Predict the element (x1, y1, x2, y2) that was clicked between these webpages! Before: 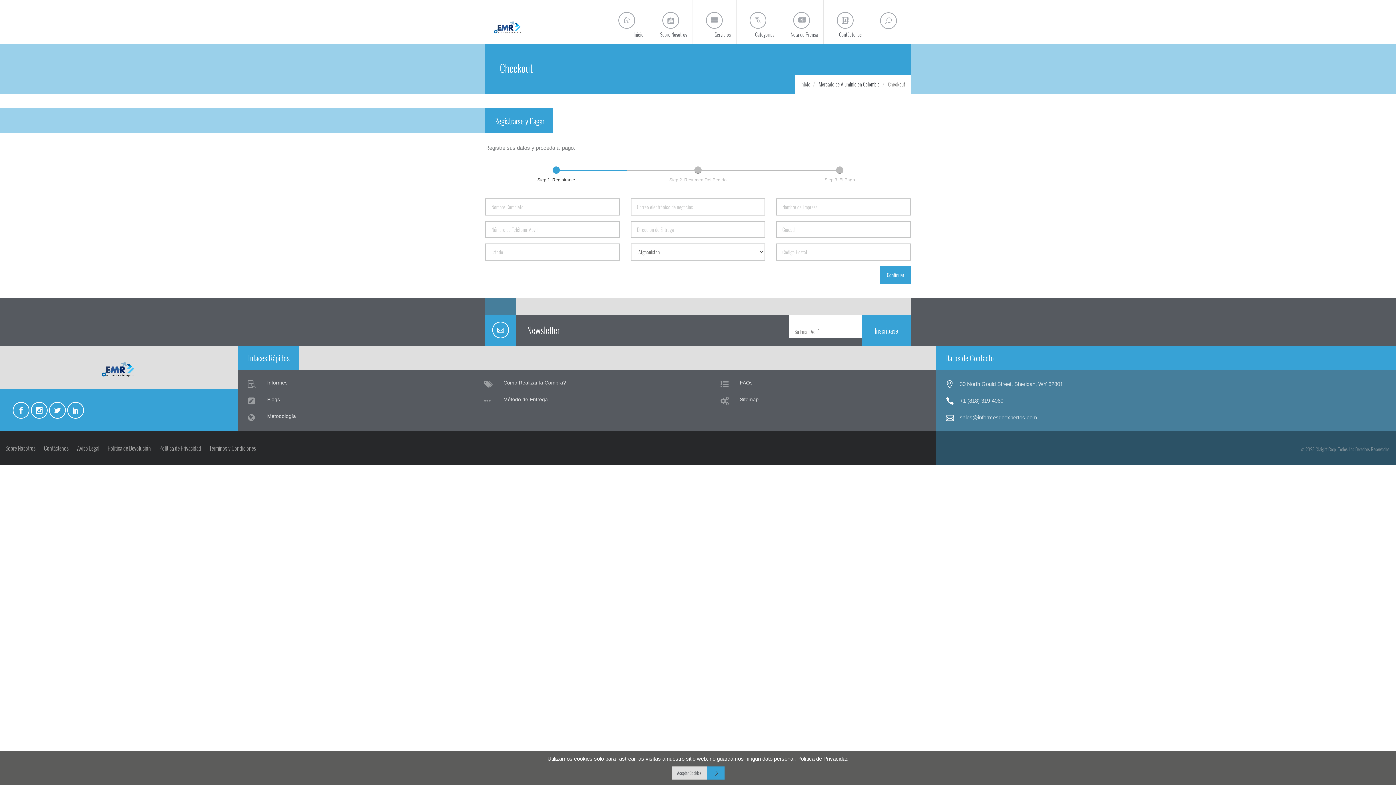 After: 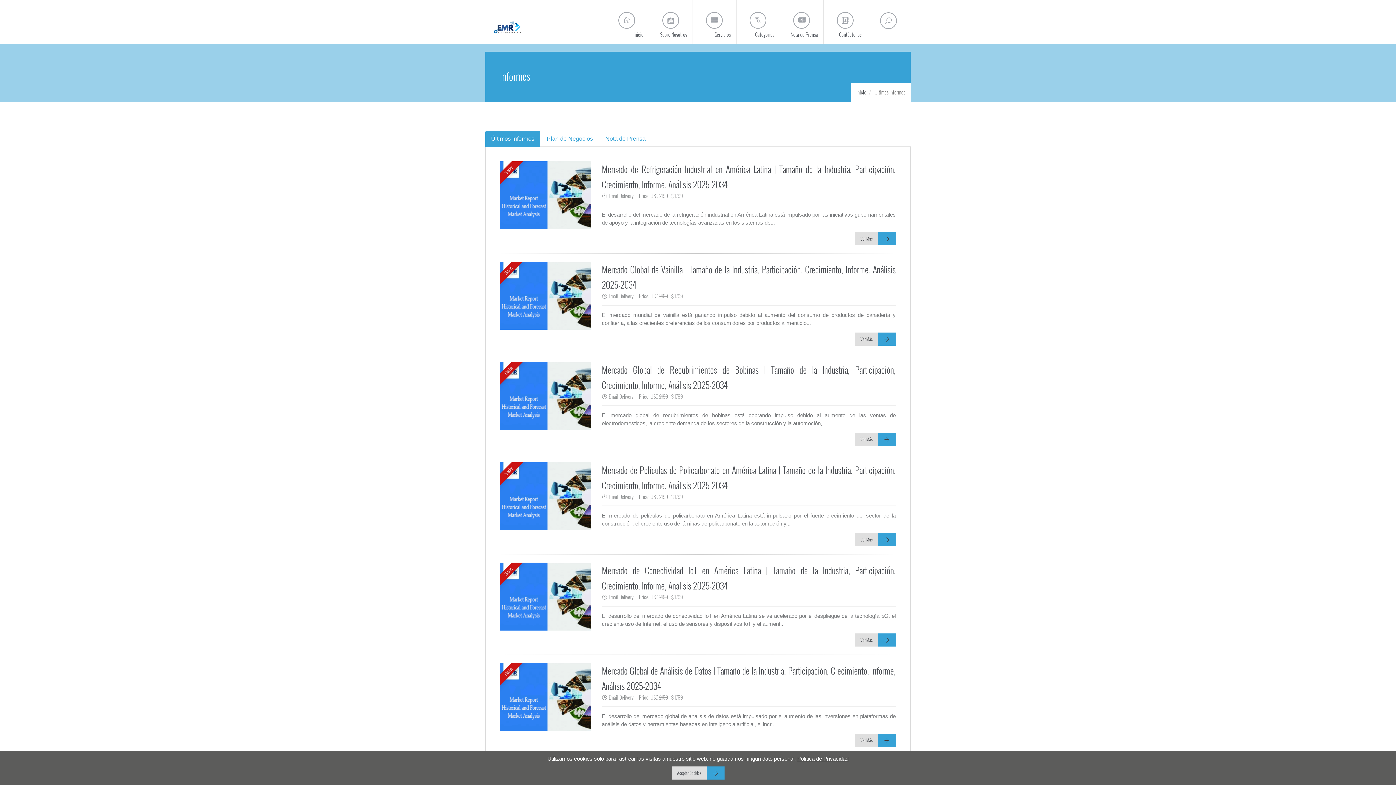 Action: bbox: (243, 376, 458, 392) label: Informes